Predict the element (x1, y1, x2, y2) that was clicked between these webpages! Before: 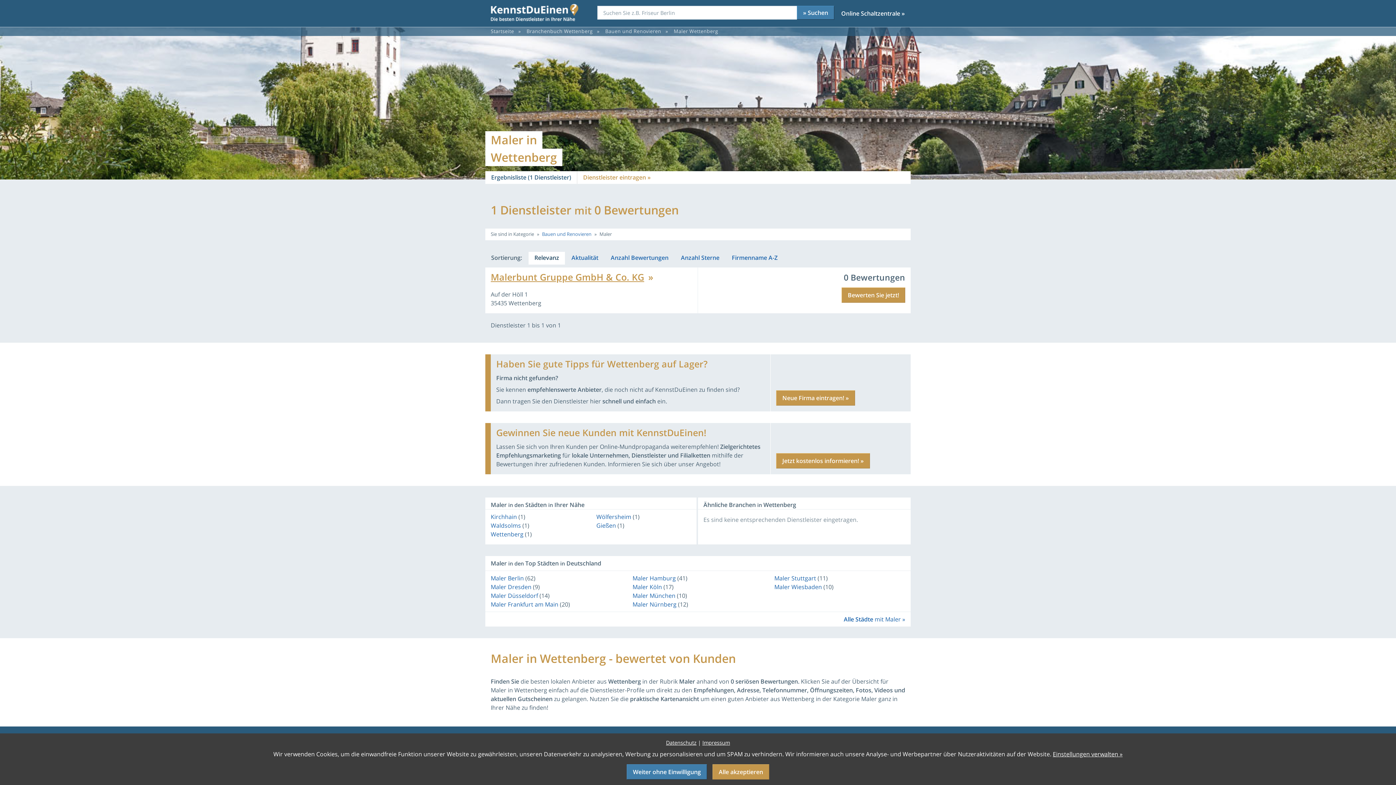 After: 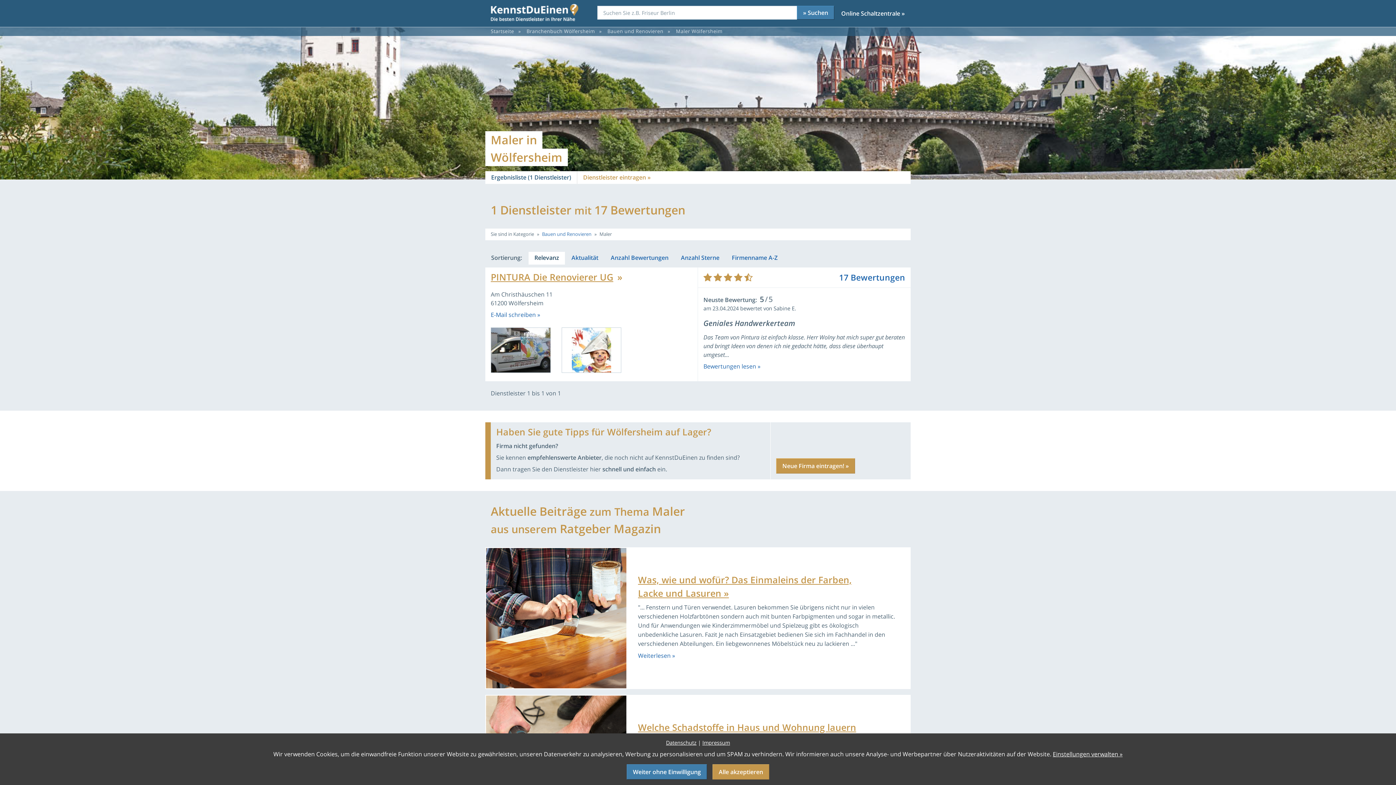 Action: bbox: (596, 512, 631, 521) label: Wölfersheim